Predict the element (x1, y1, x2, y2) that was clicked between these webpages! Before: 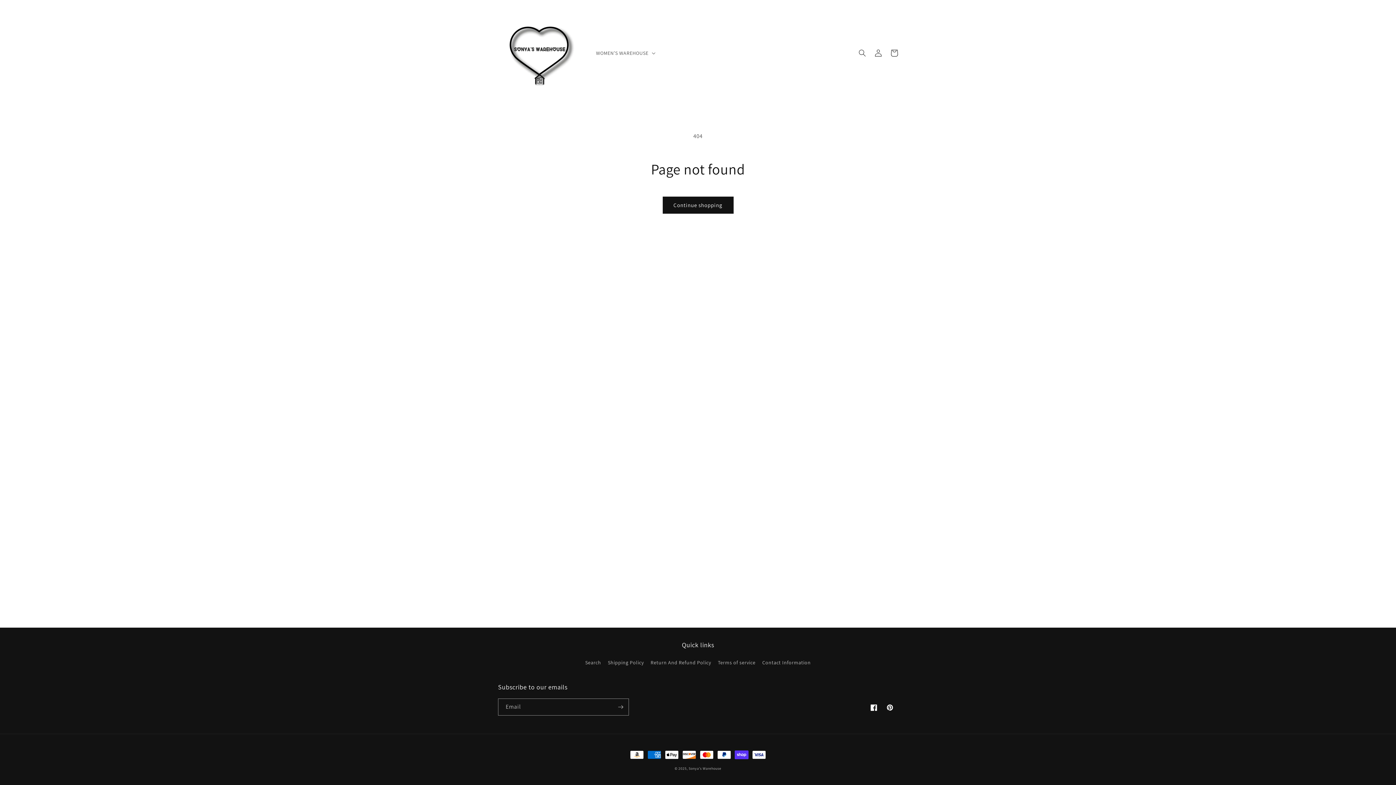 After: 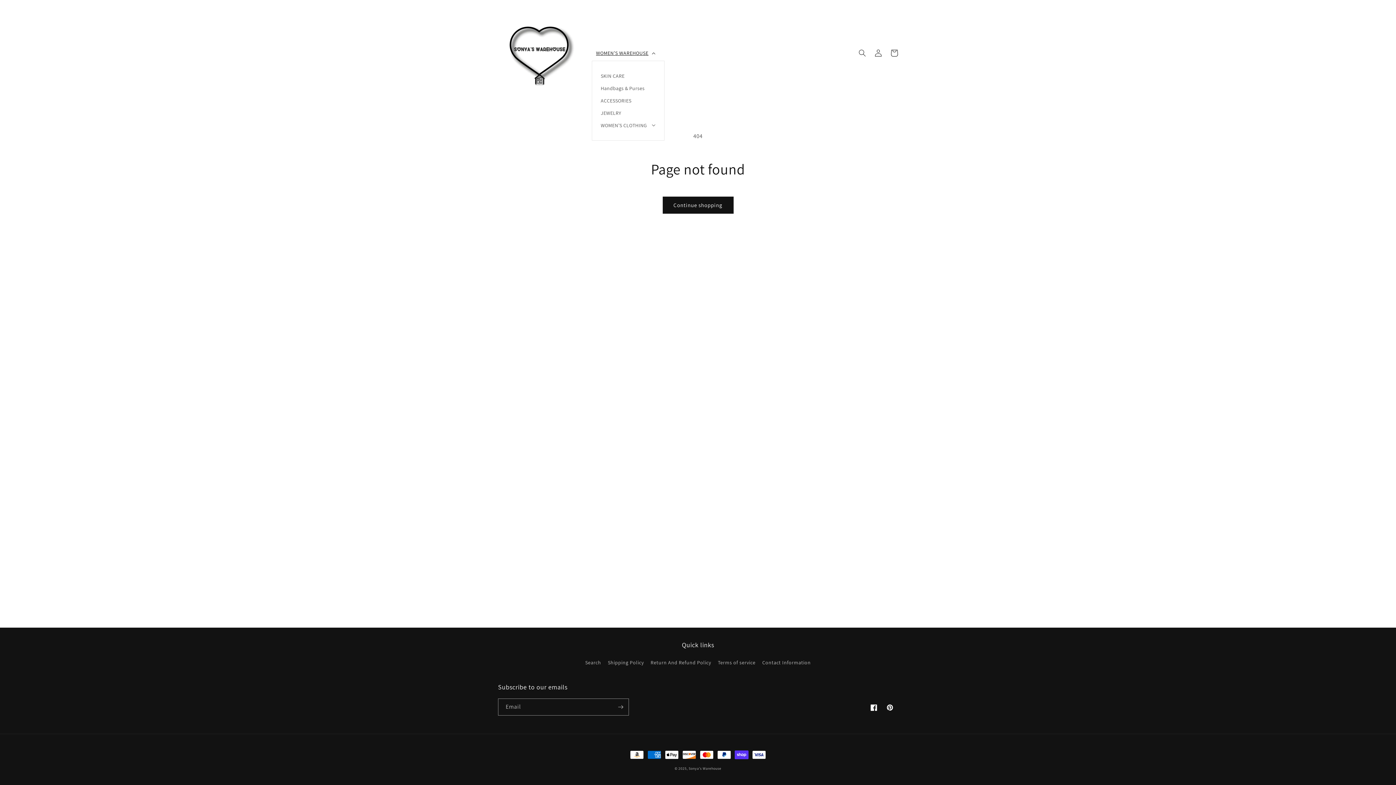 Action: bbox: (591, 45, 658, 60) label: WOMEN’S WAREHOUSE